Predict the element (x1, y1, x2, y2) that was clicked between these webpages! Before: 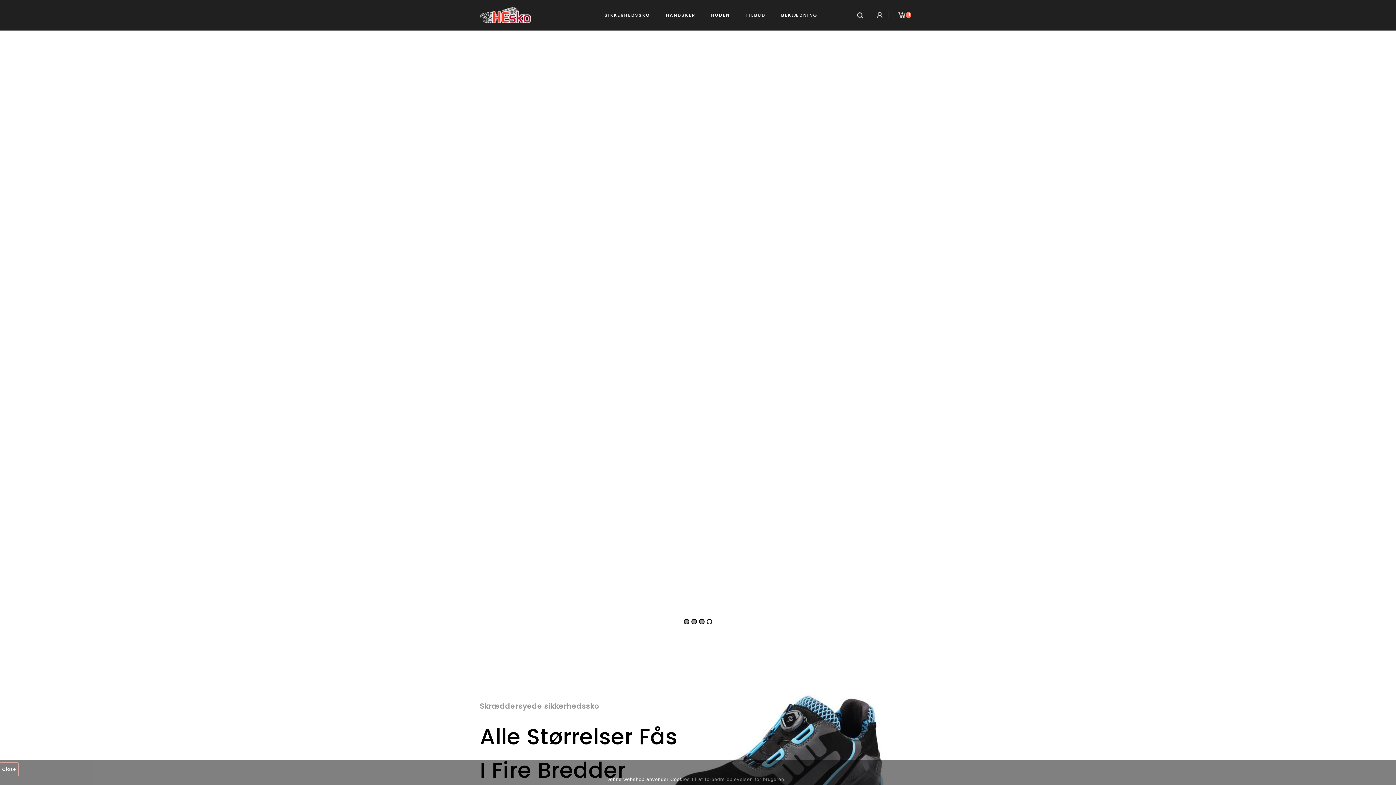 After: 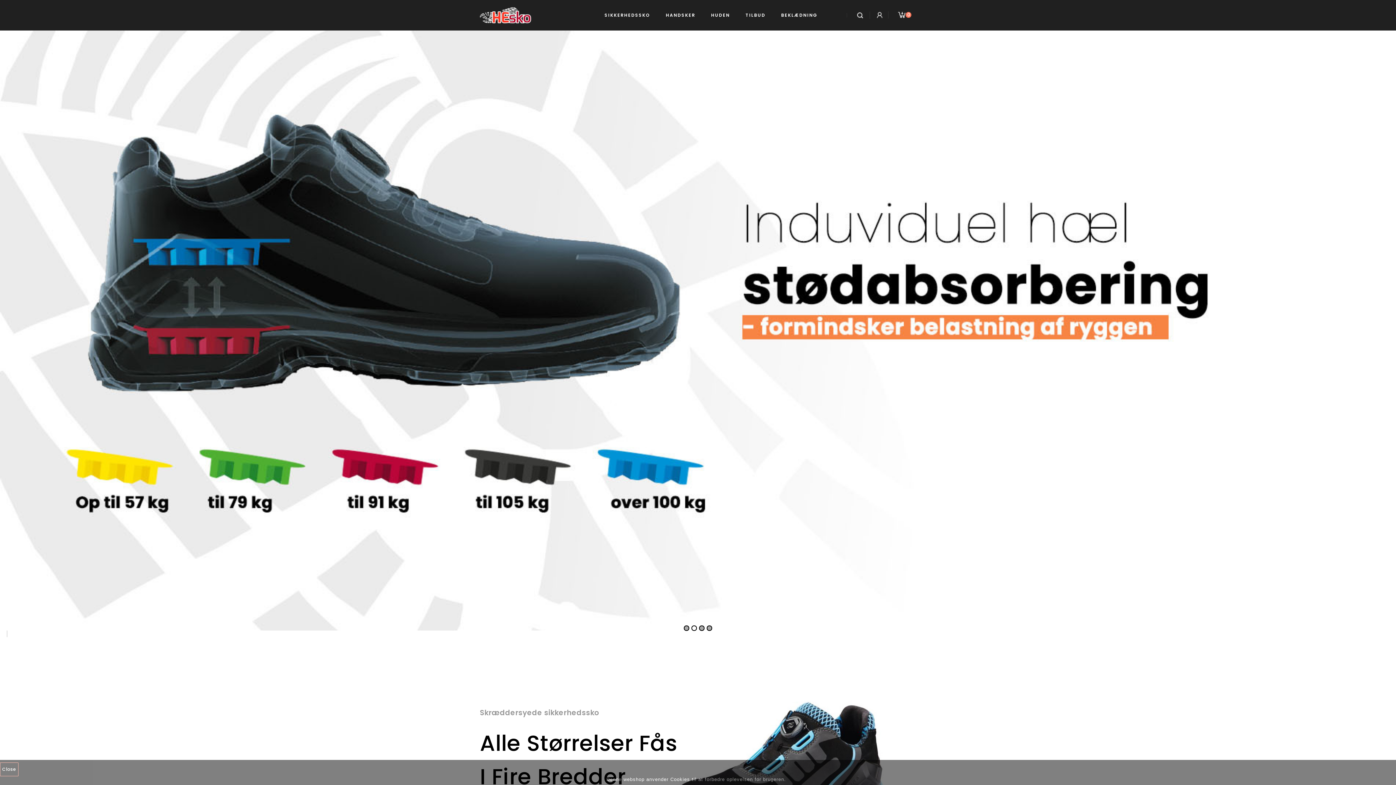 Action: bbox: (691, 619, 697, 624) label: 2